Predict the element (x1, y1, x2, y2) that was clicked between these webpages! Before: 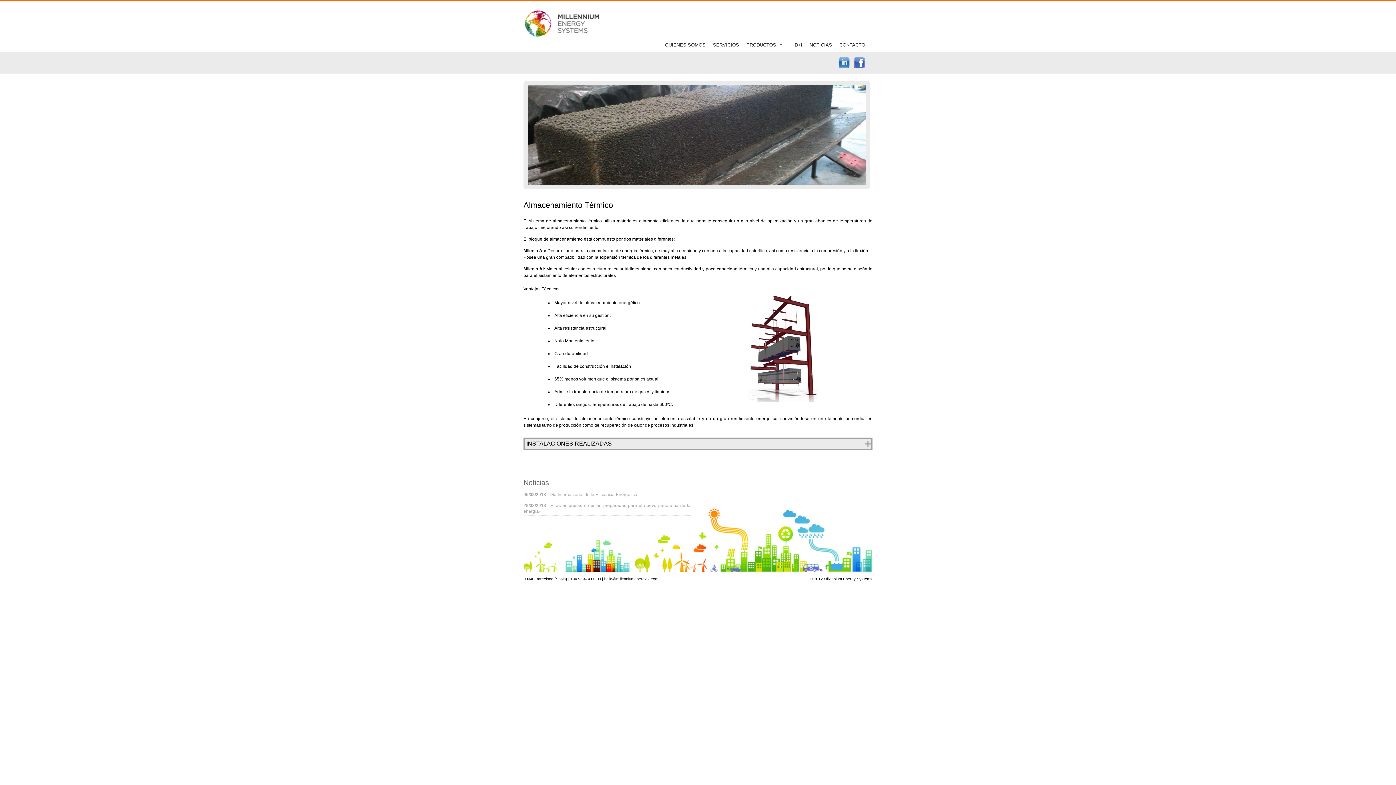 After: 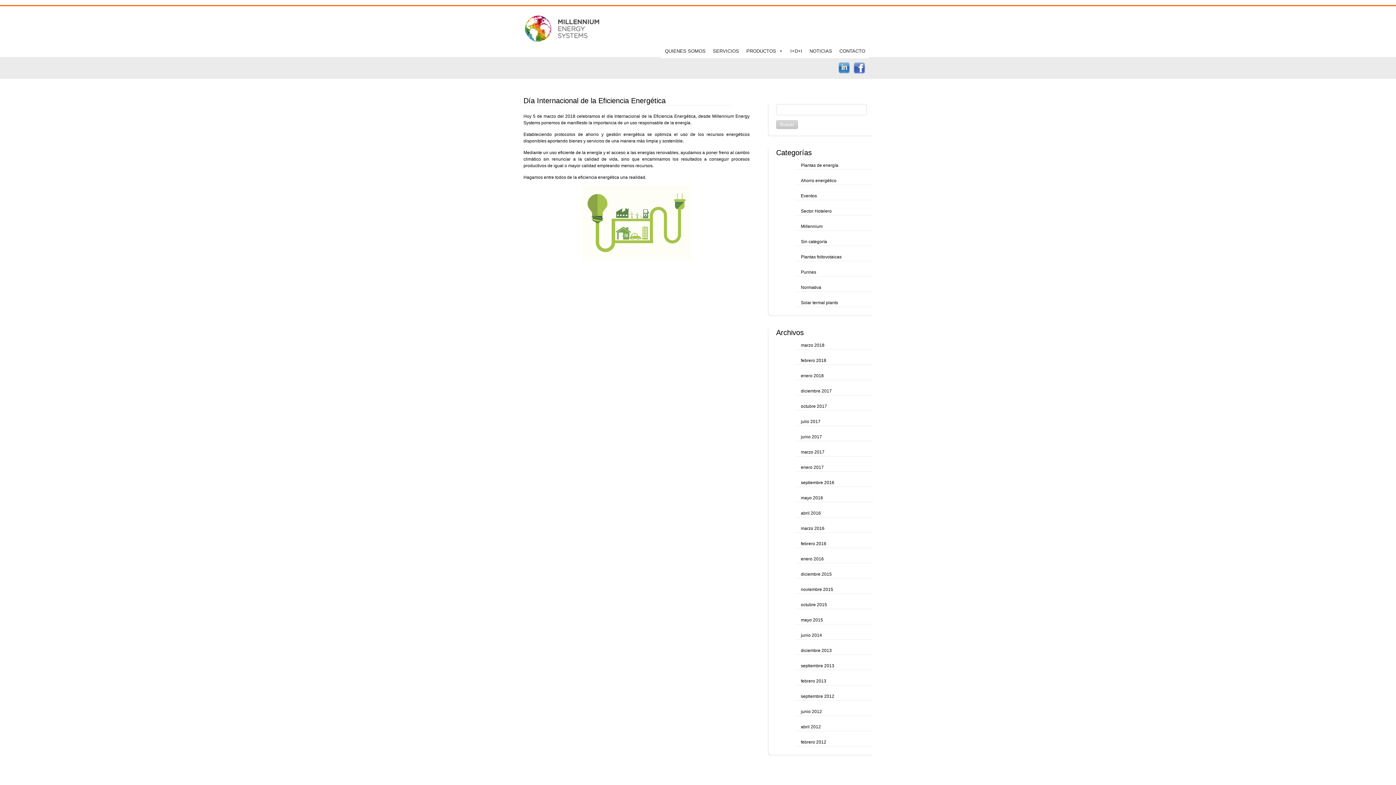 Action: label: 05/03/2018 - Día Internacional de la Eficiencia Energética bbox: (523, 492, 637, 497)